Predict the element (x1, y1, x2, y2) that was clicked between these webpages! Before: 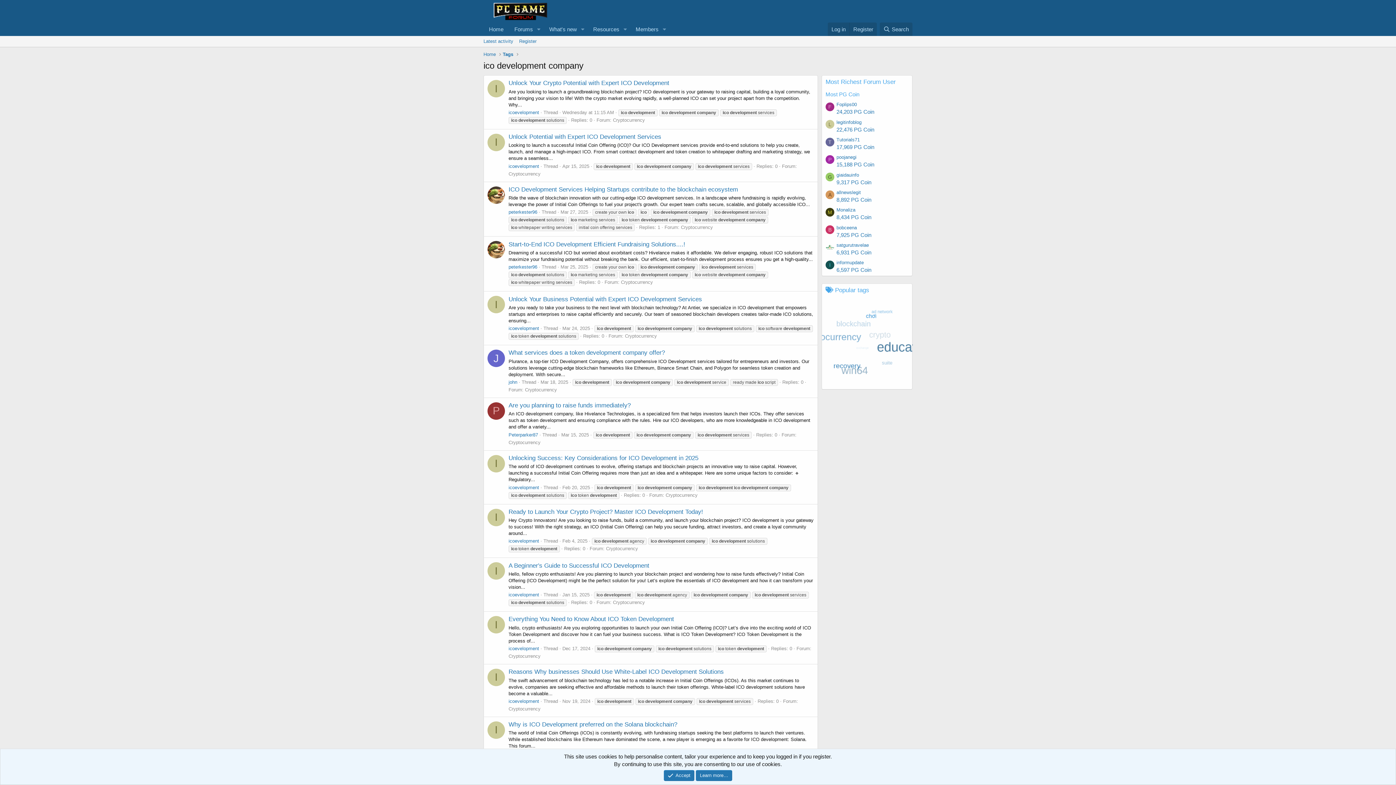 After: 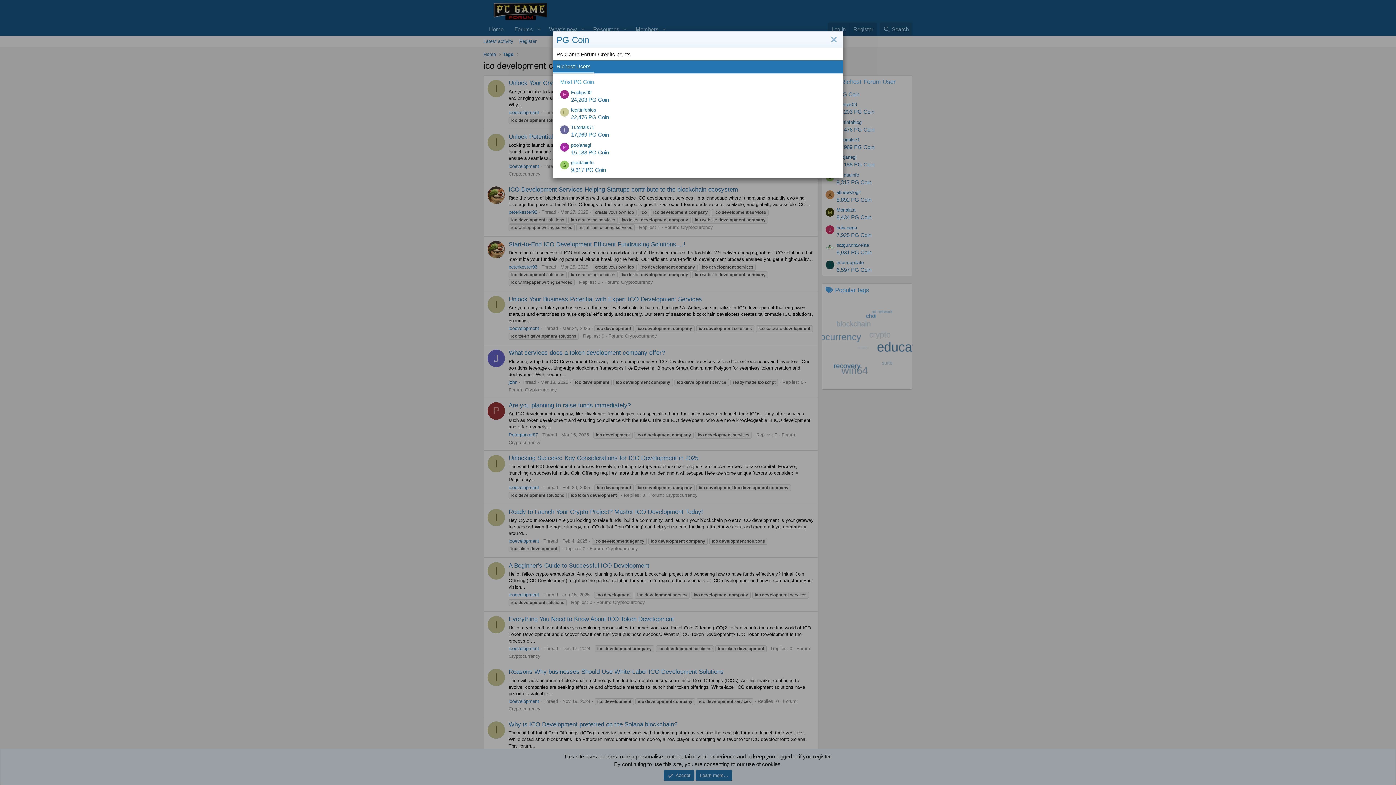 Action: label: 24,203 PG Coin bbox: (836, 108, 874, 115)